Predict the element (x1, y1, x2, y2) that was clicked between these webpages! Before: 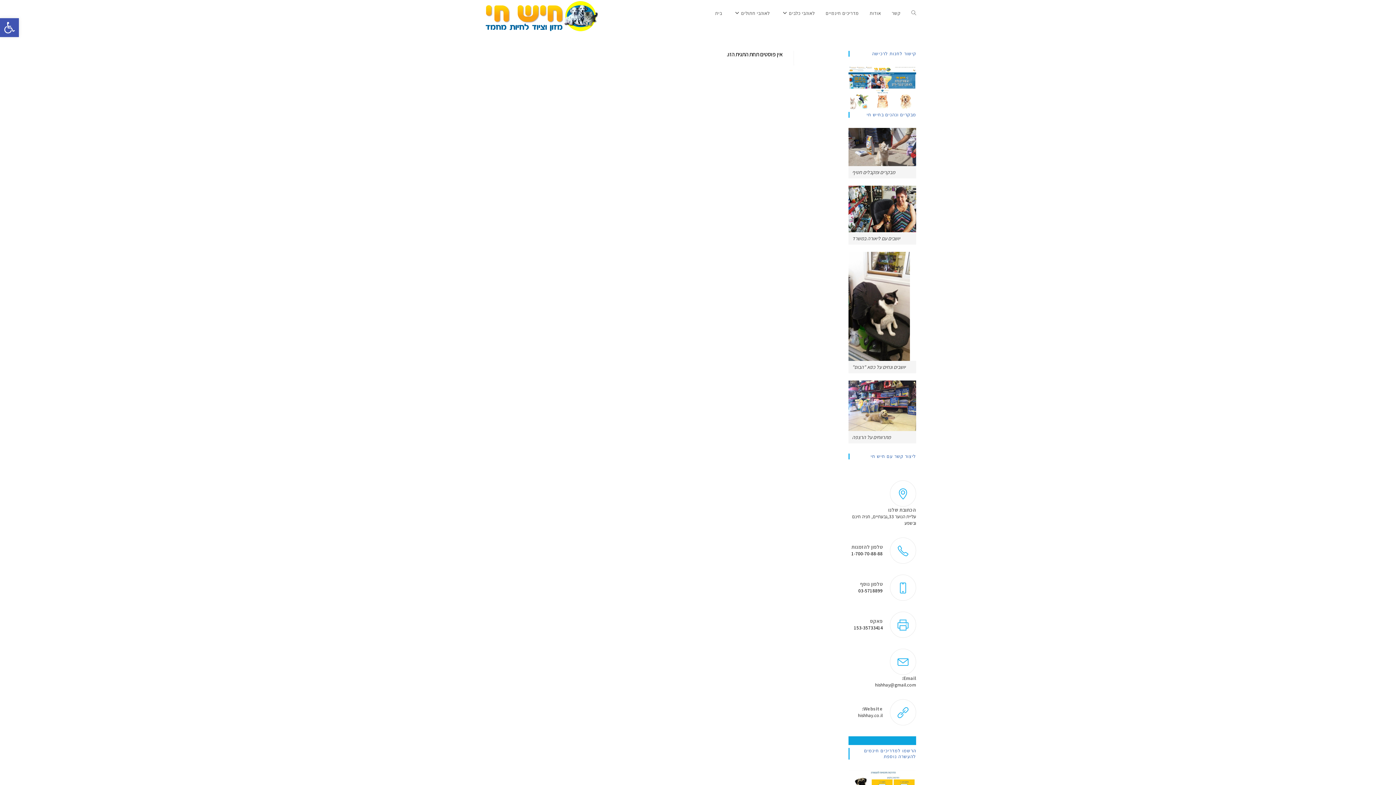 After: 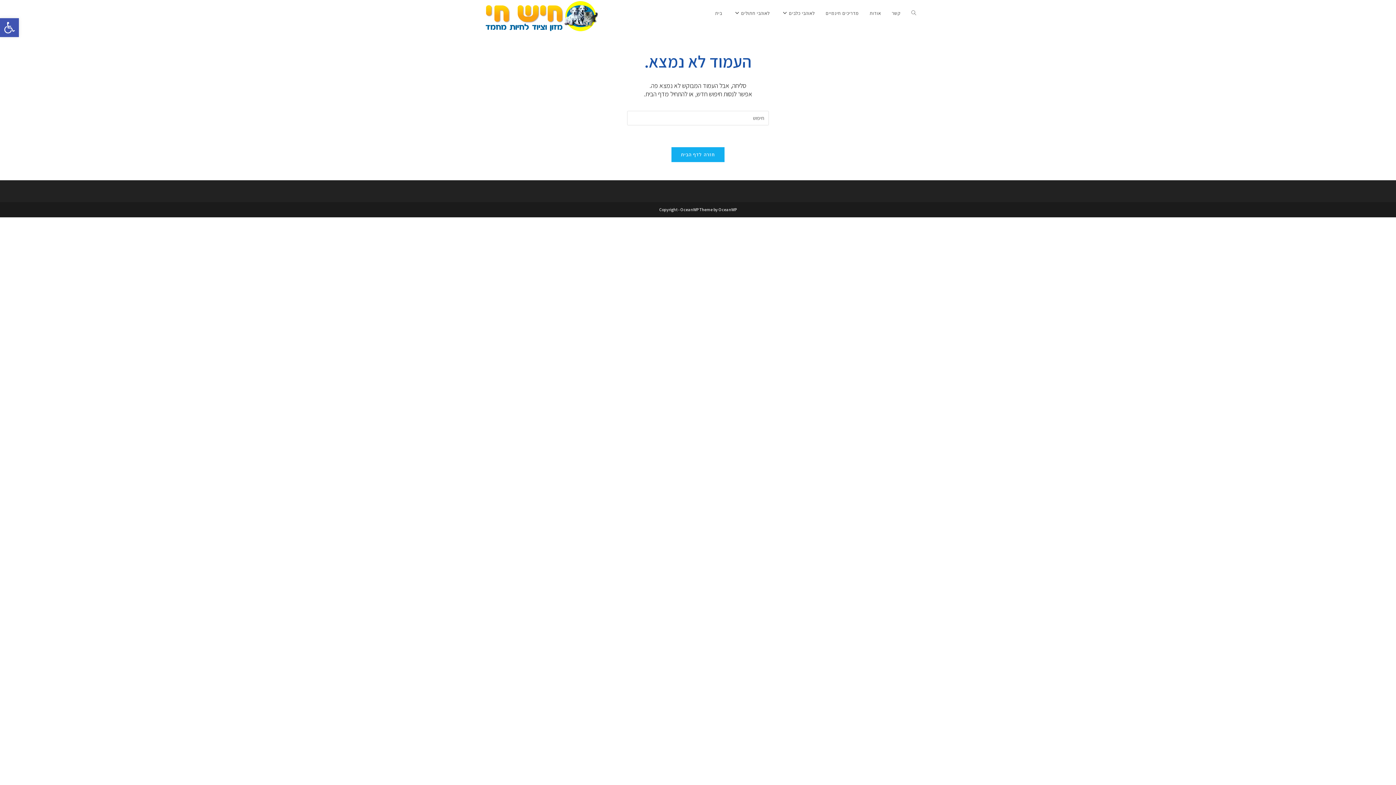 Action: bbox: (480, 12, 598, 19)